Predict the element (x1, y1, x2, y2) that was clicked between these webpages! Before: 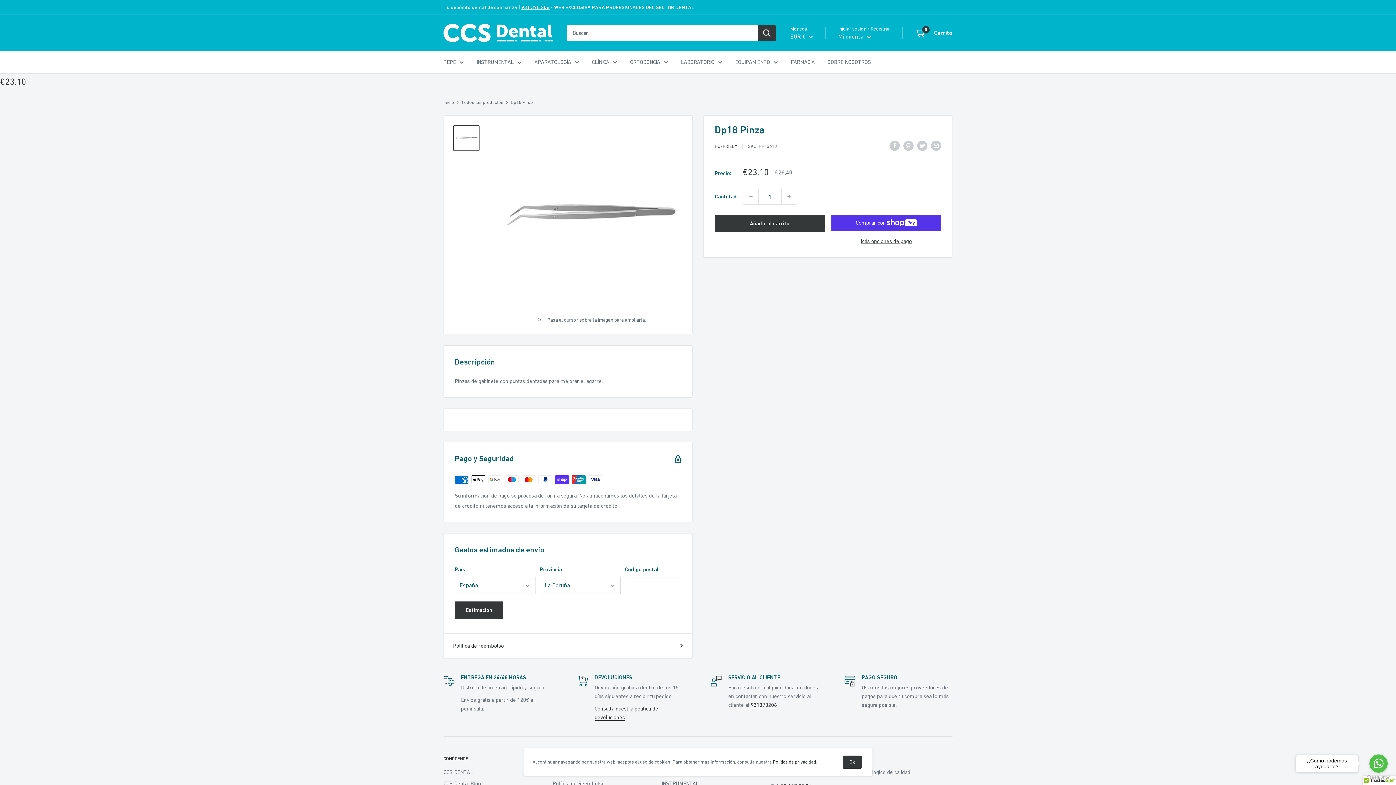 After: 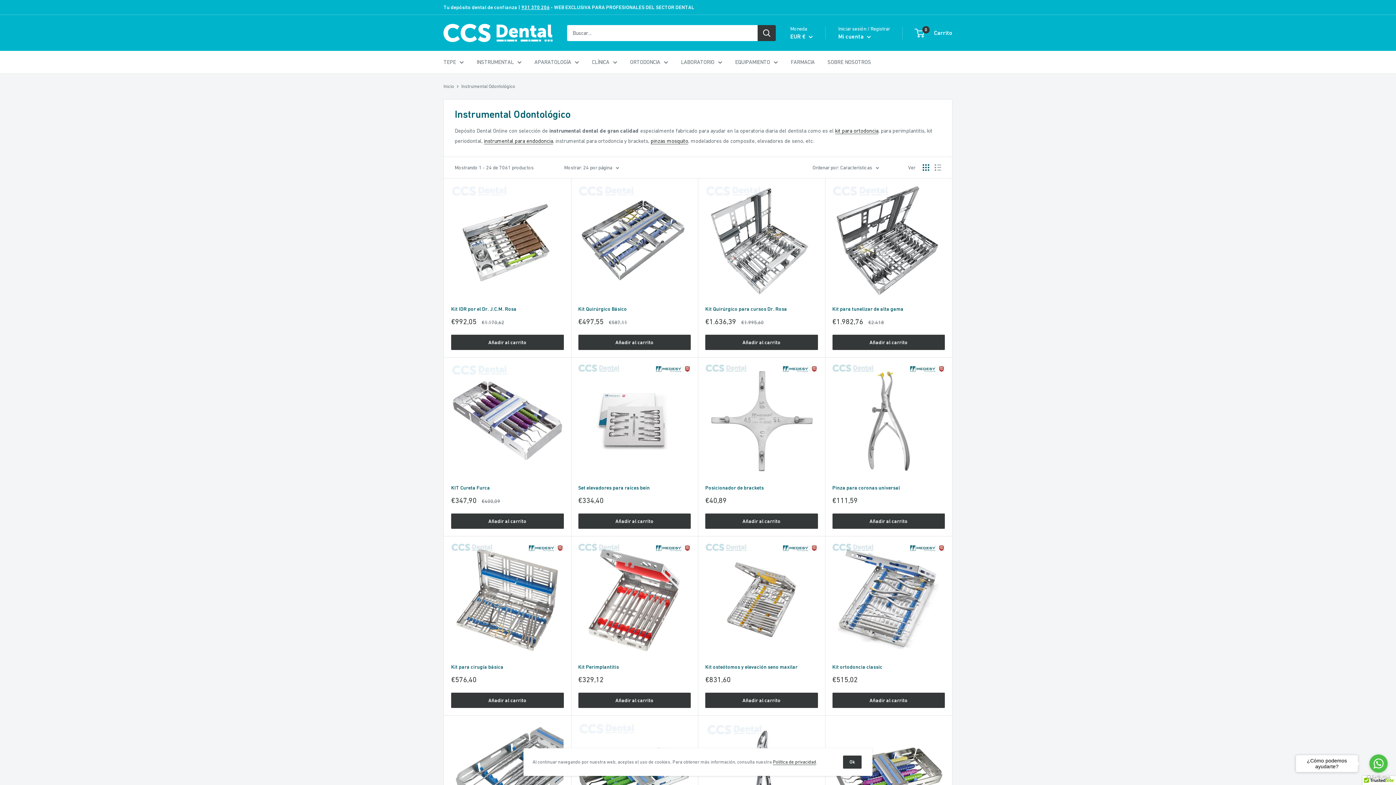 Action: bbox: (476, 57, 521, 67) label: INSTRUMENTAL